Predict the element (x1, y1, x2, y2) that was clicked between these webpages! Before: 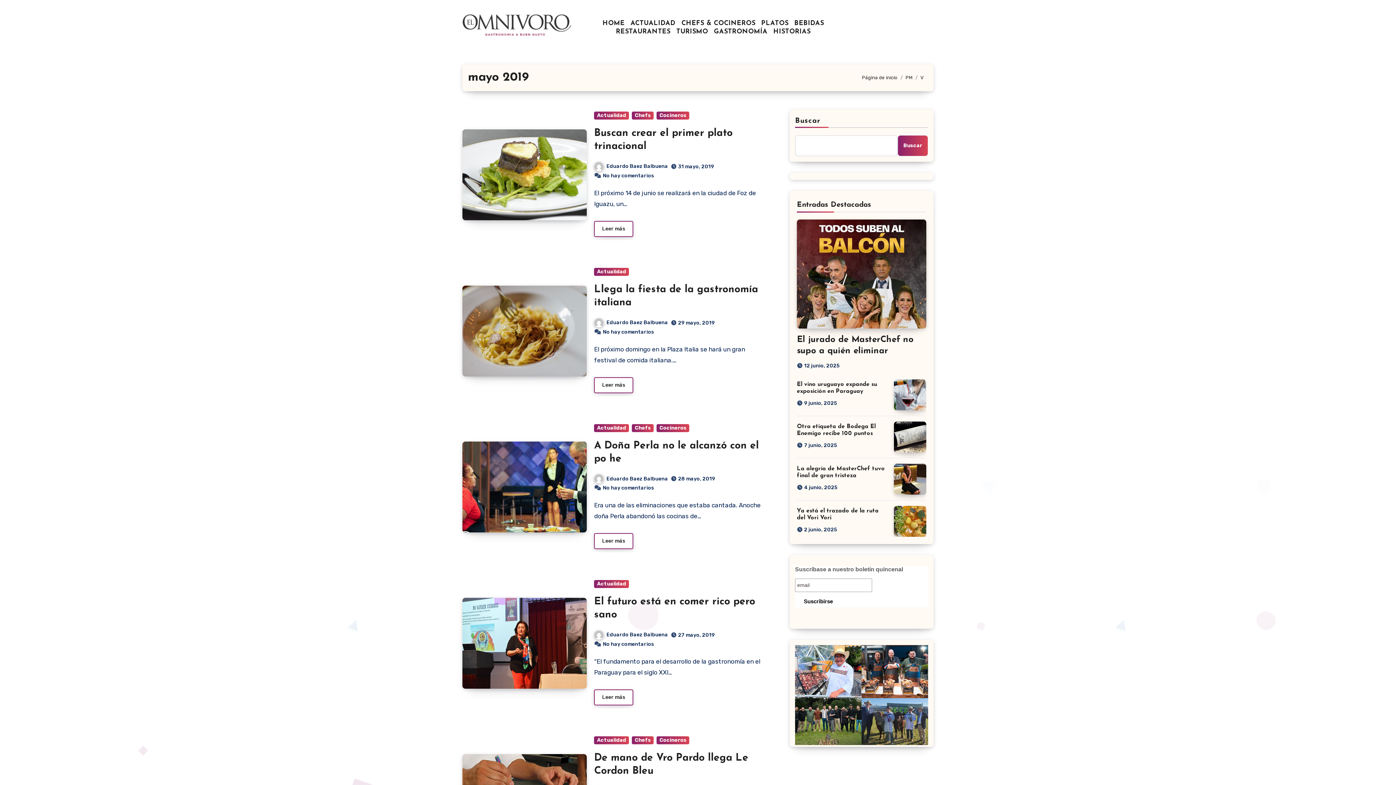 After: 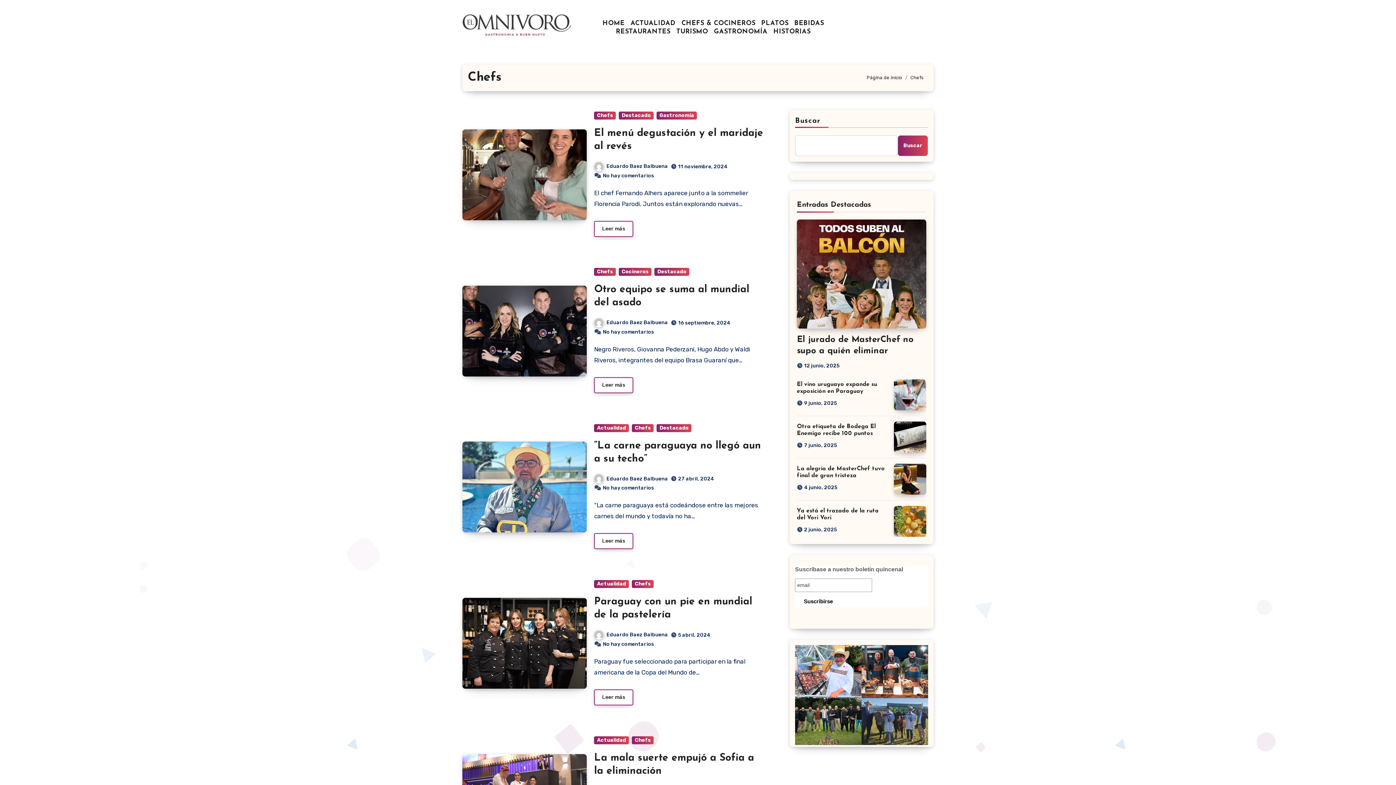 Action: bbox: (632, 424, 653, 432) label: Chefs